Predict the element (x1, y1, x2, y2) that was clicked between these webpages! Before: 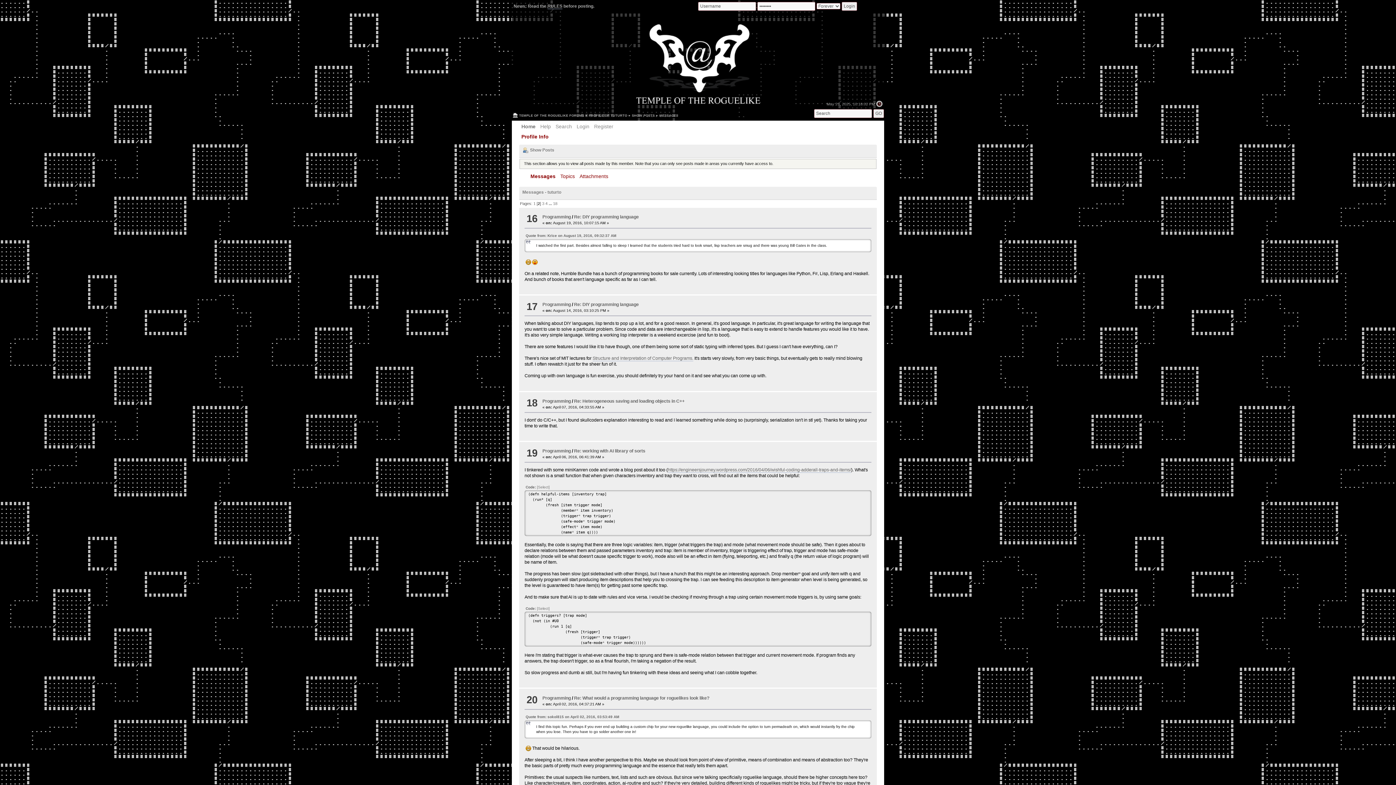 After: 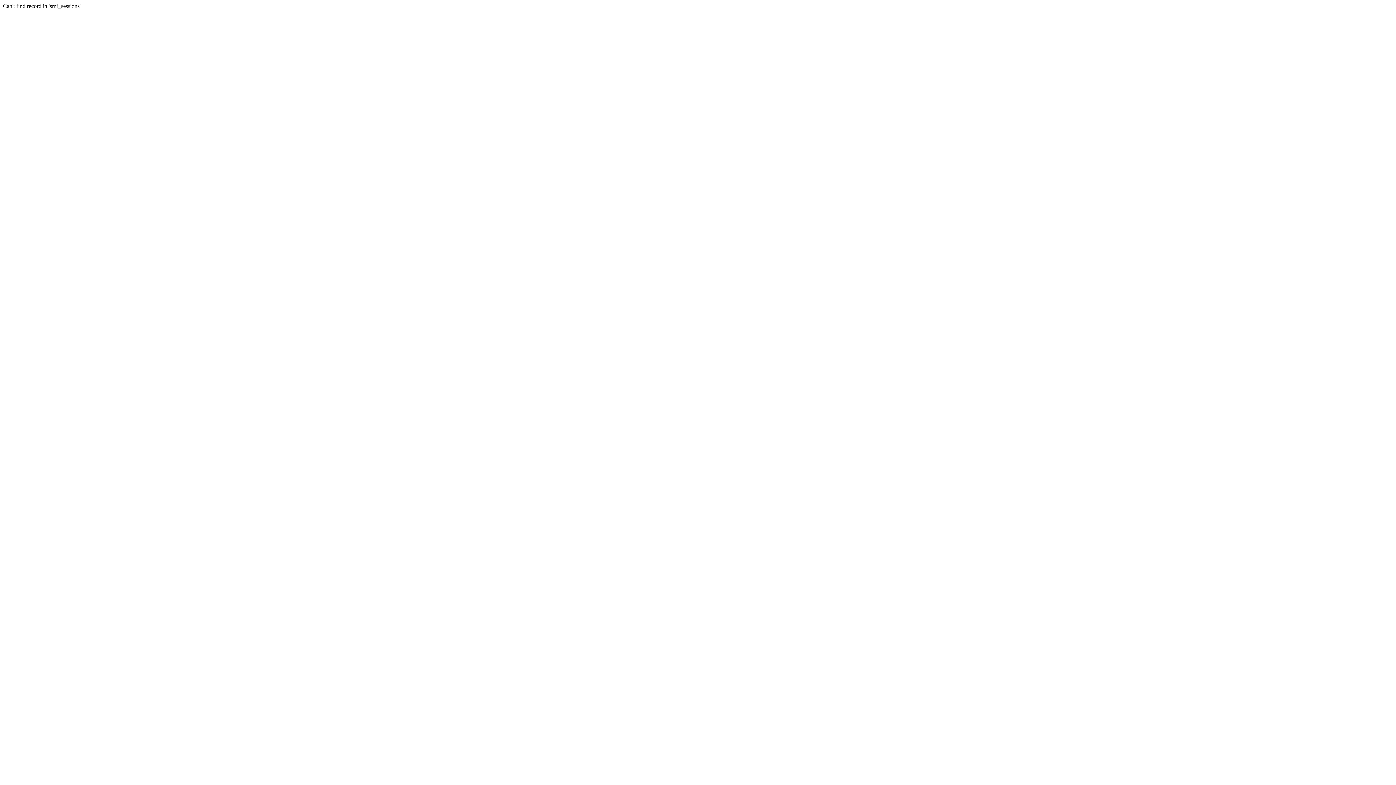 Action: label: Re: What would a programming language for roguelikes look like? bbox: (574, 695, 709, 700)